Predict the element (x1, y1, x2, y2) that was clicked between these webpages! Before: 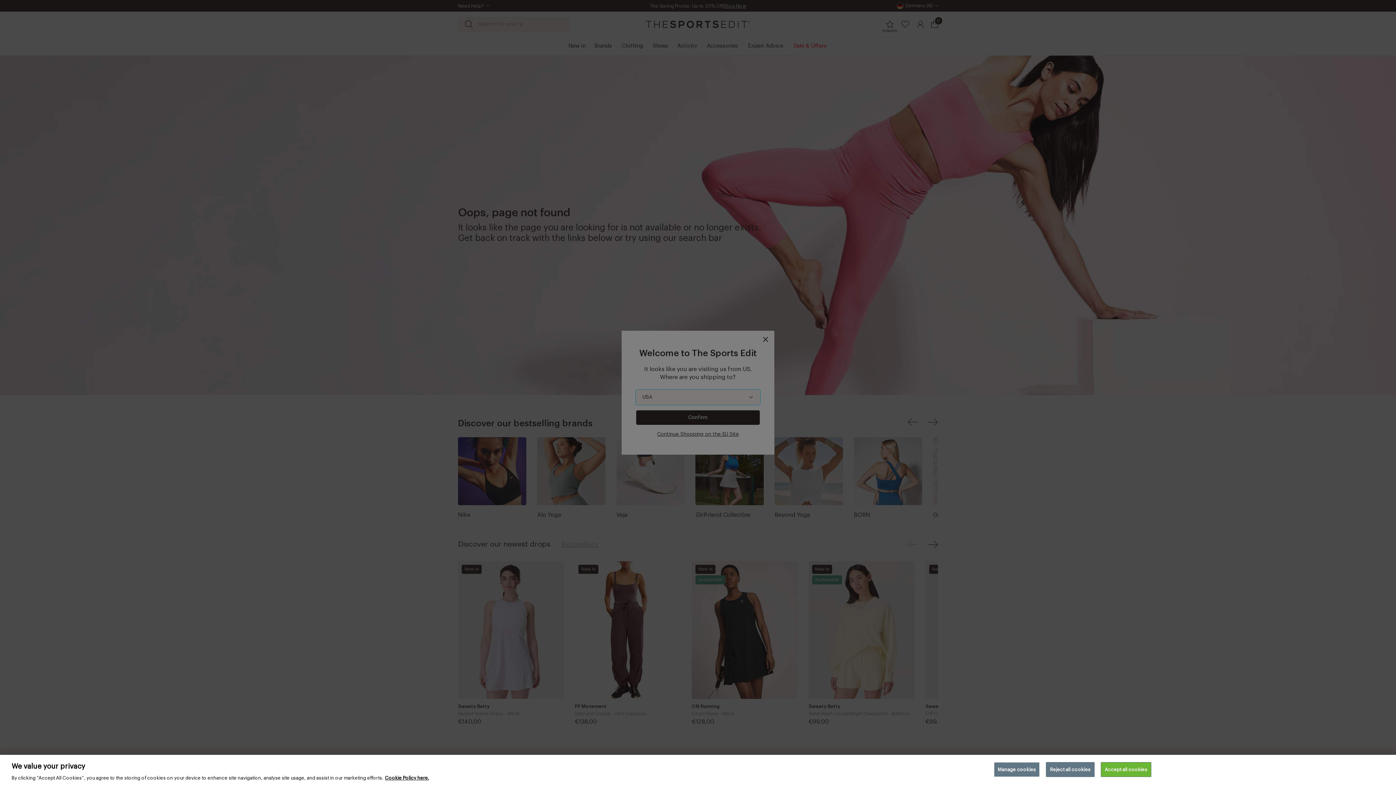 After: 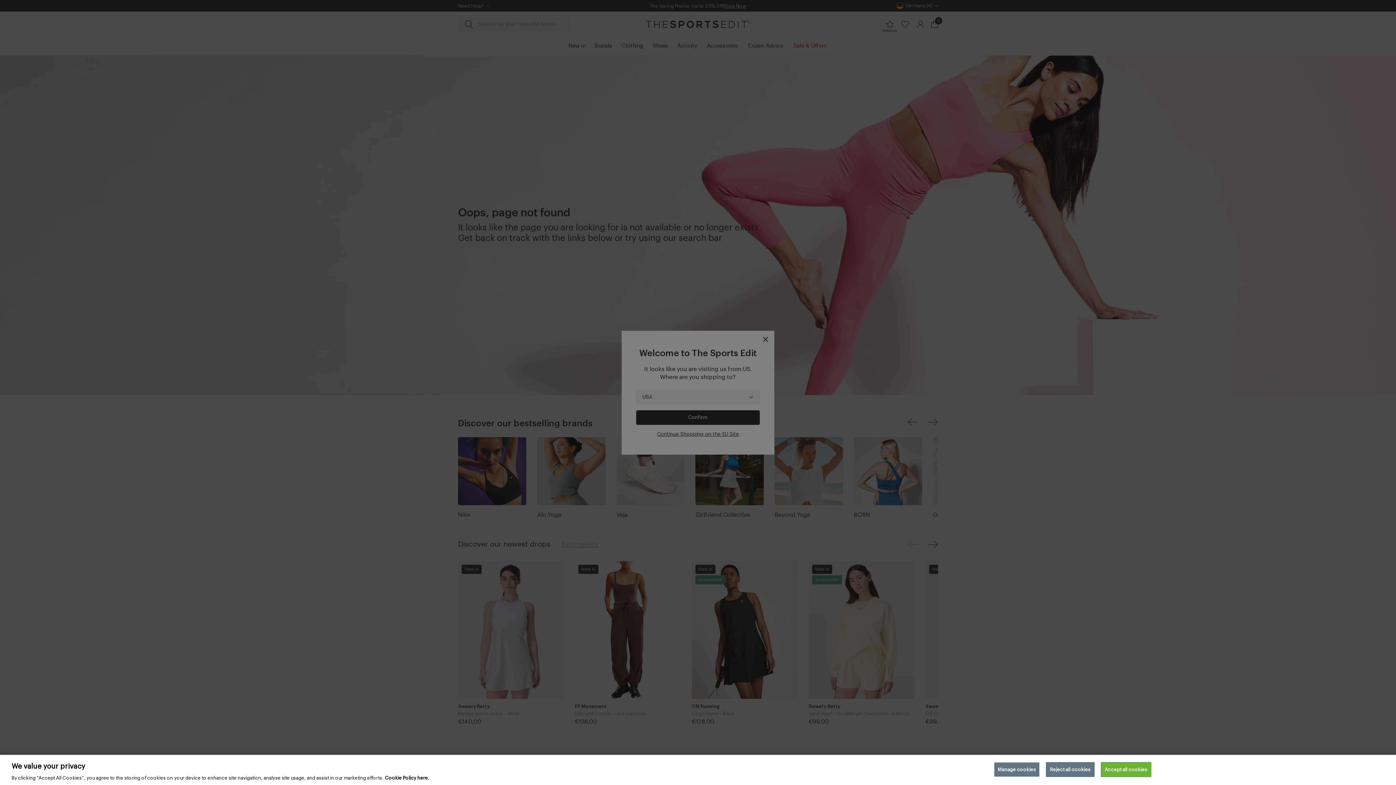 Action: label: More information about your privacy, opens in a new tab bbox: (385, 776, 429, 780)